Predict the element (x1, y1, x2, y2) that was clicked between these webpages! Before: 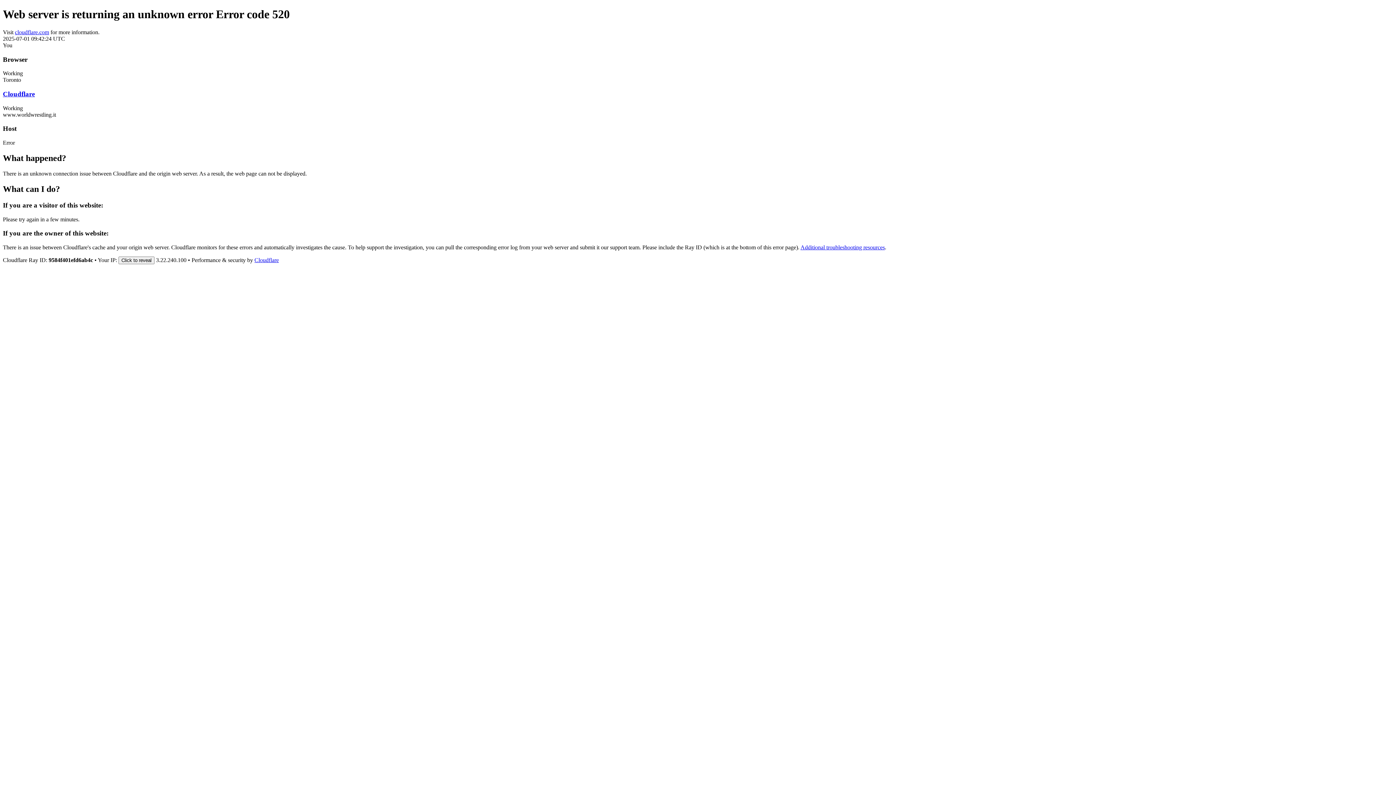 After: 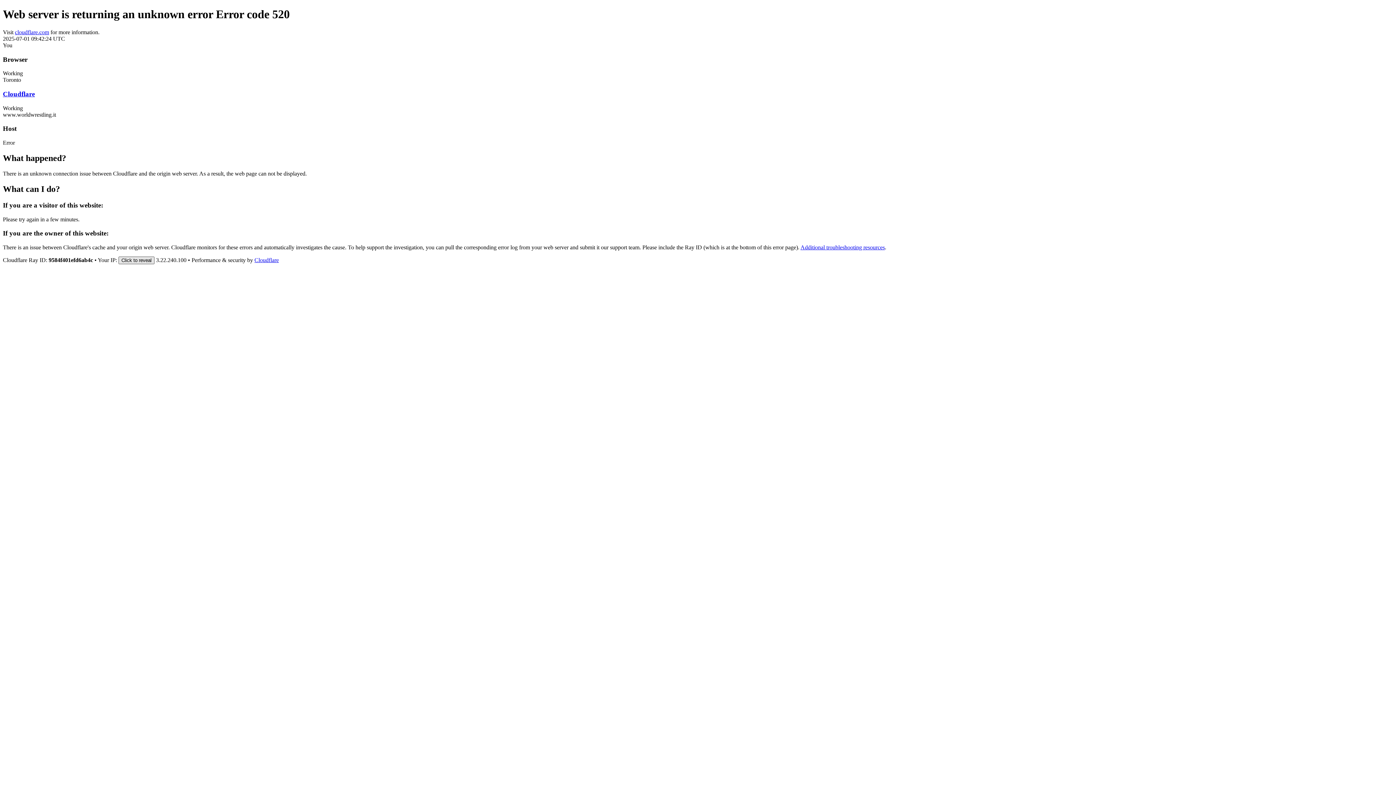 Action: bbox: (118, 256, 154, 264) label: Click to reveal